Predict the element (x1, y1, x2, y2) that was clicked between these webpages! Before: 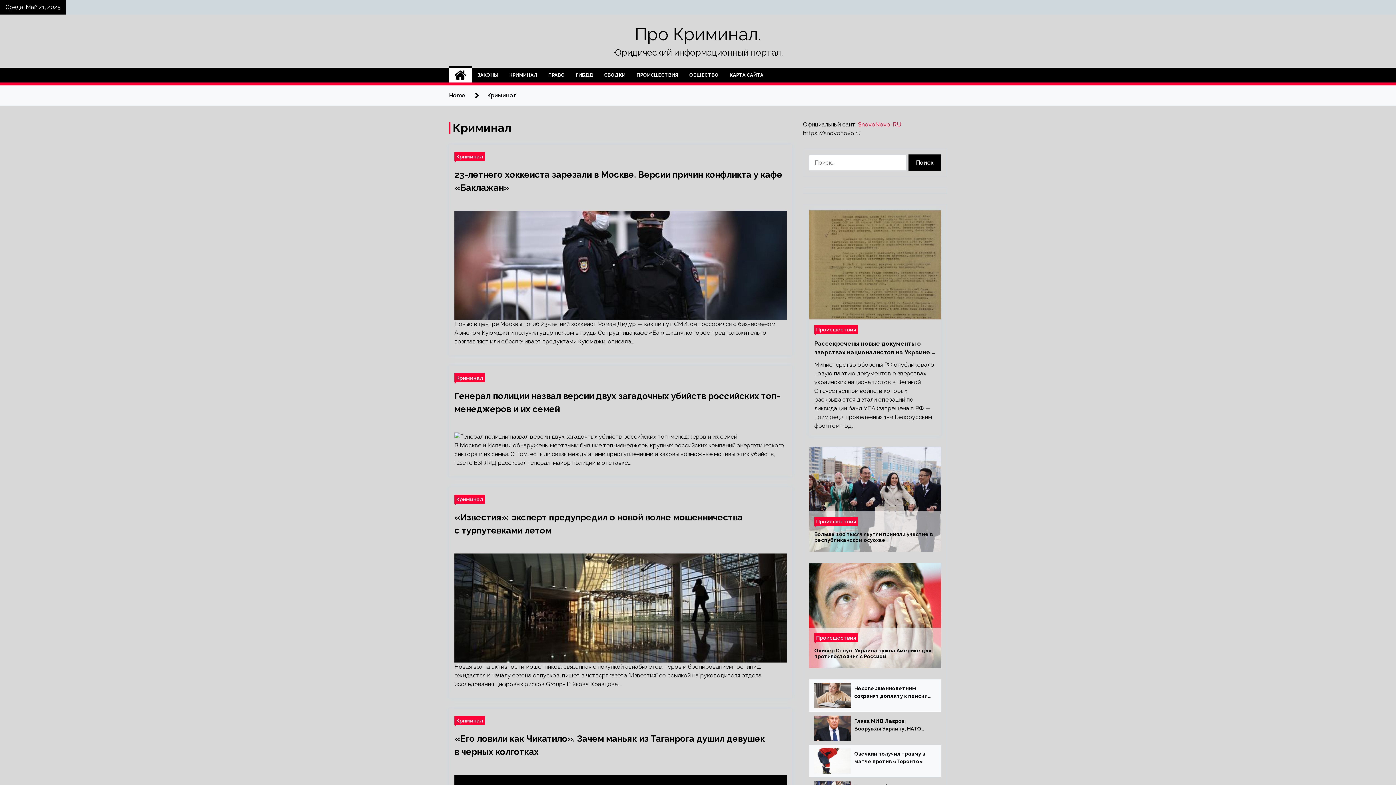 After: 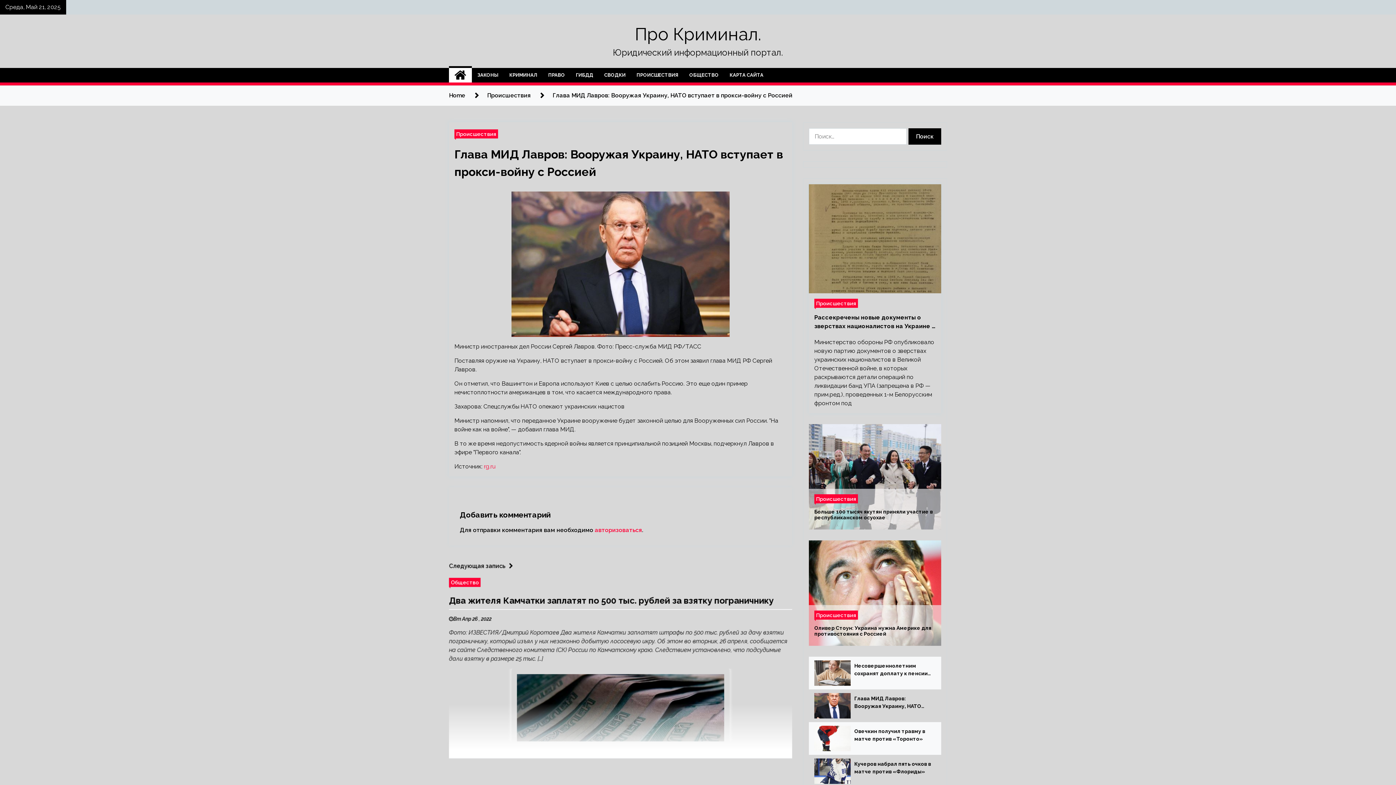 Action: label: Глава МИД Лавров: Вооружая Украину, НАТО вступает в прокси-войну с Россией bbox: (854, 717, 932, 733)